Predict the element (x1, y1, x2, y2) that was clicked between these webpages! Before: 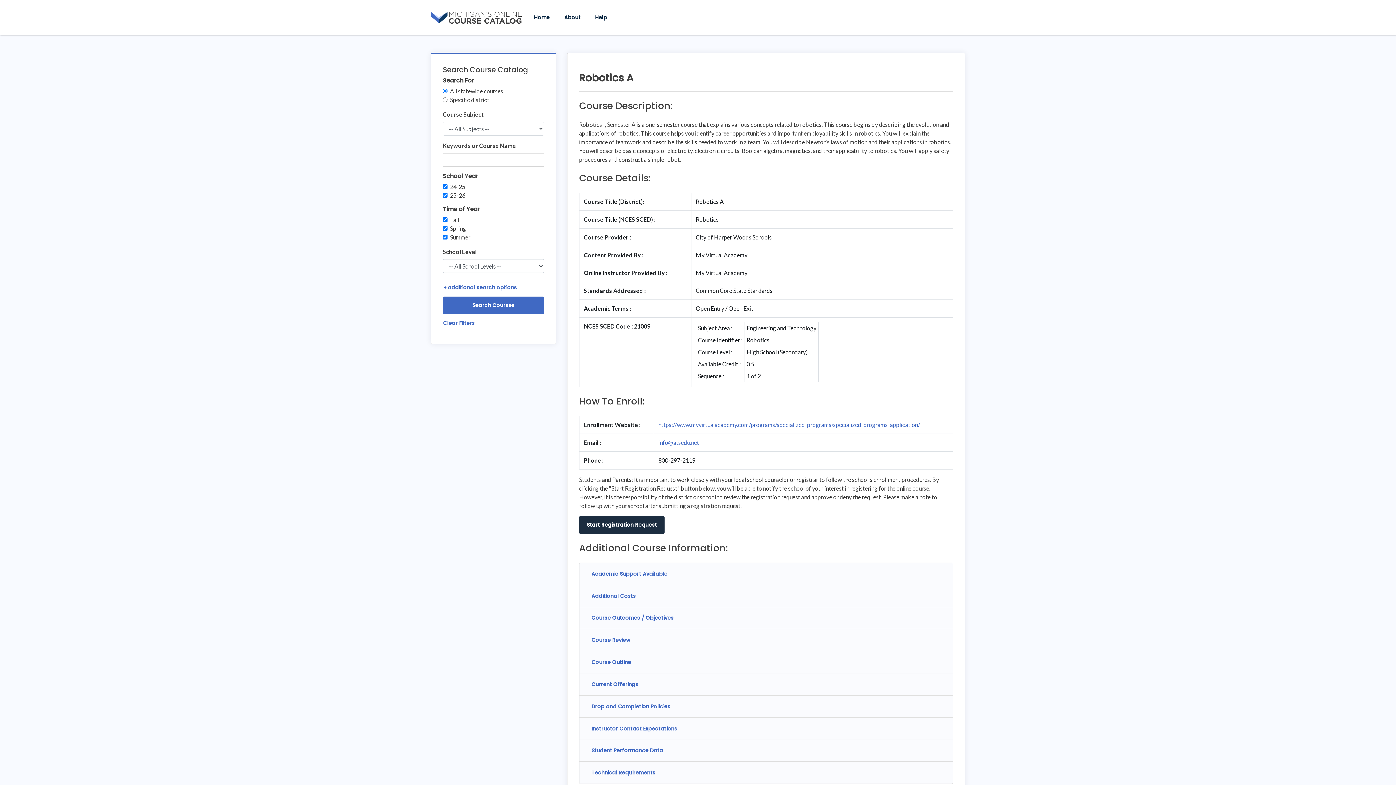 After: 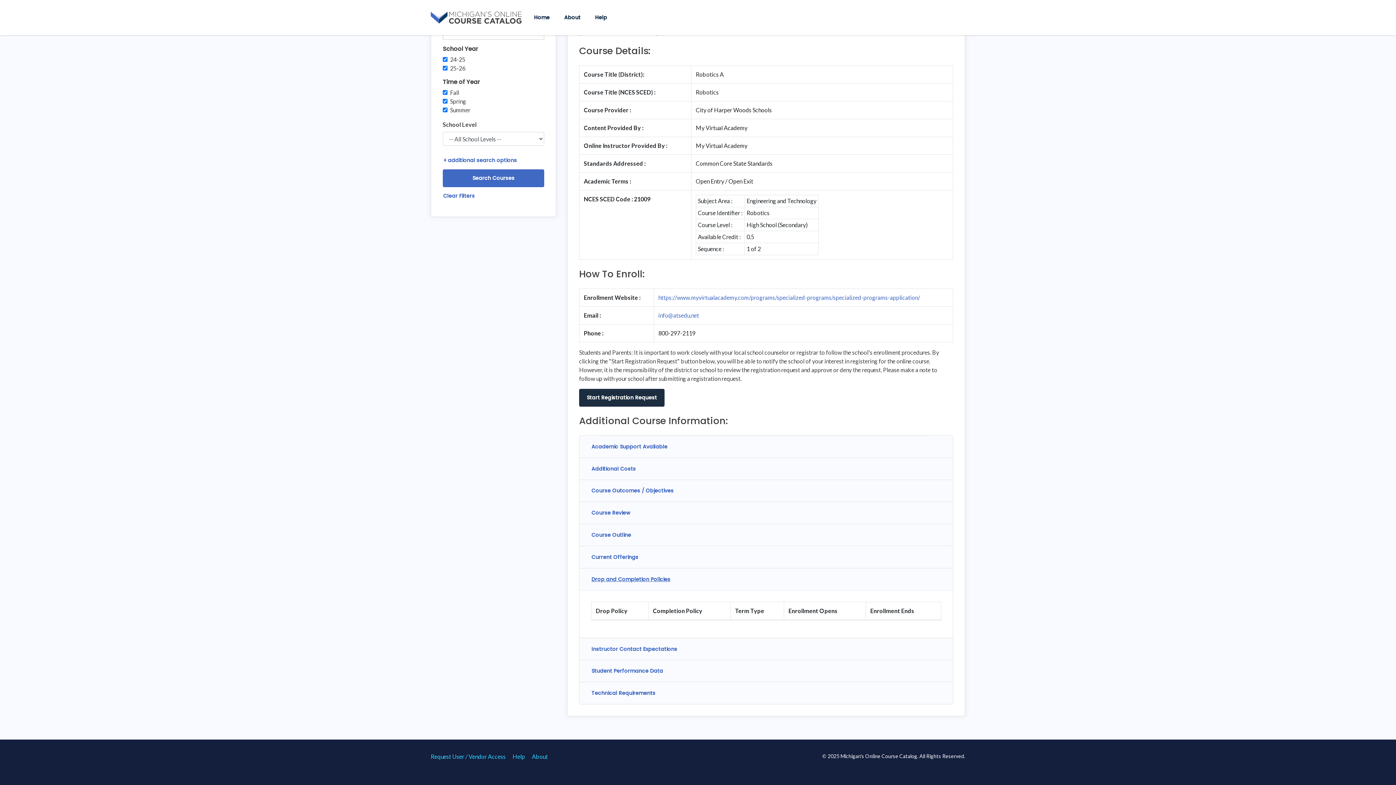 Action: label: Drop and Completion Policies bbox: (586, 700, 675, 713)